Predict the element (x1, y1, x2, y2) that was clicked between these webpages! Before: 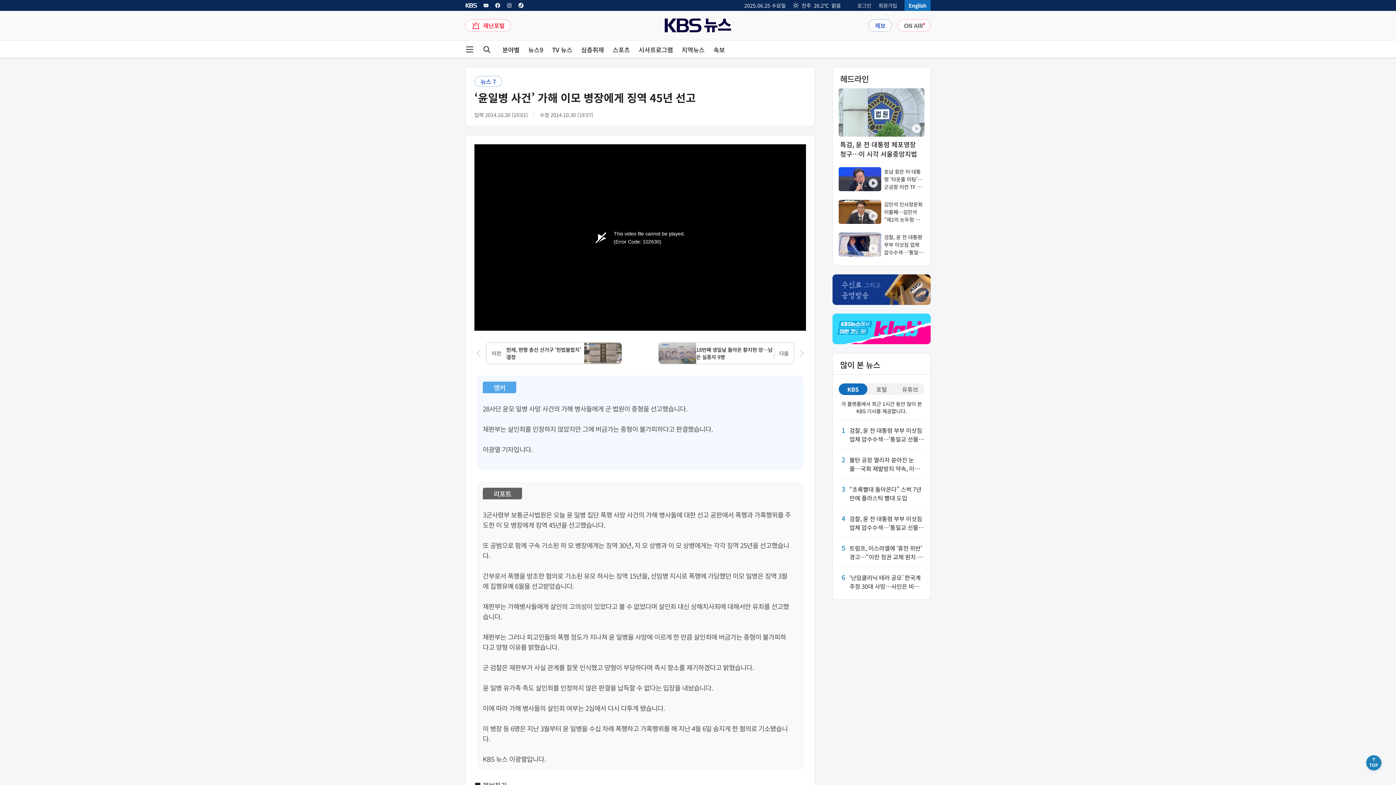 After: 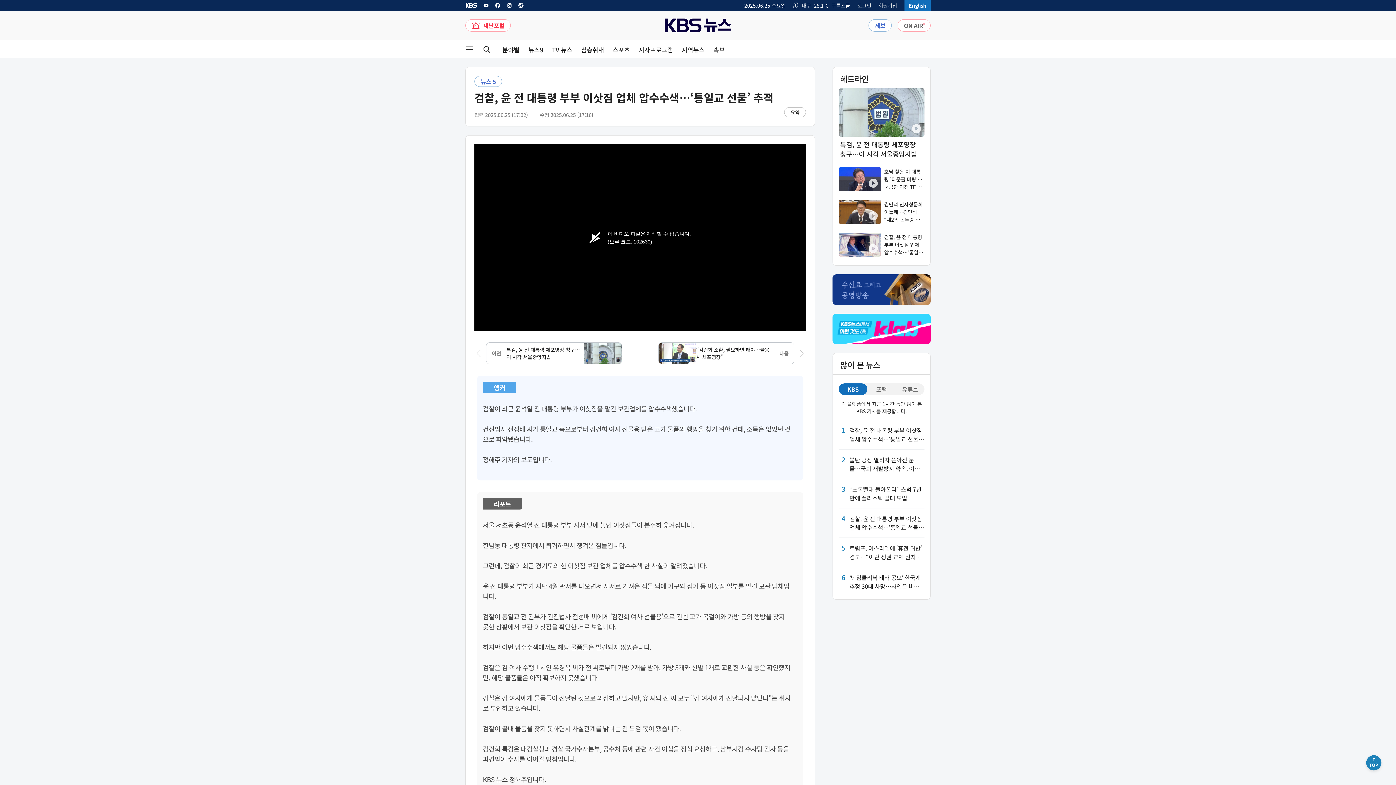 Action: label: 검찰, 윤 전 대통령 부부 이삿짐 업체 압수수색…‘통일교 선물’ 추적 bbox: (838, 232, 924, 256)